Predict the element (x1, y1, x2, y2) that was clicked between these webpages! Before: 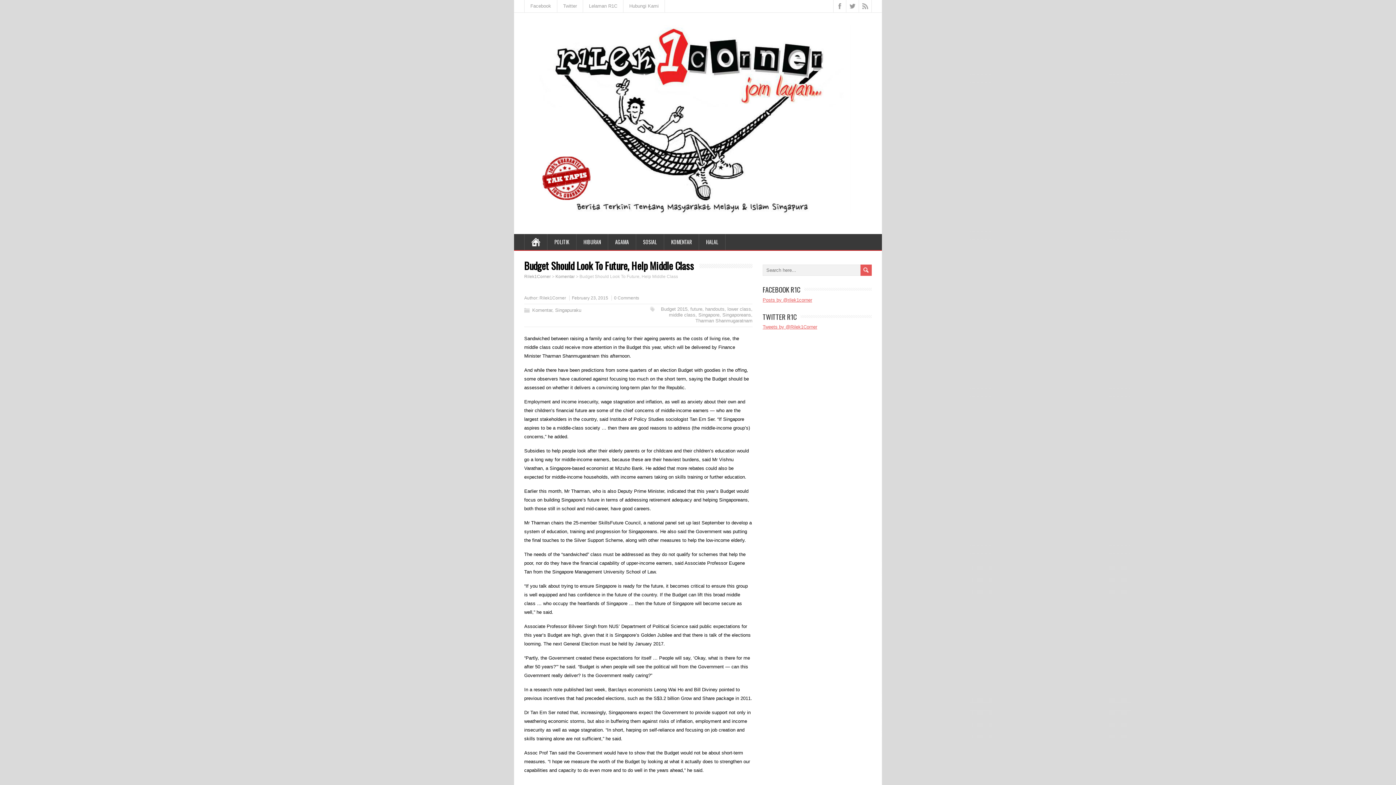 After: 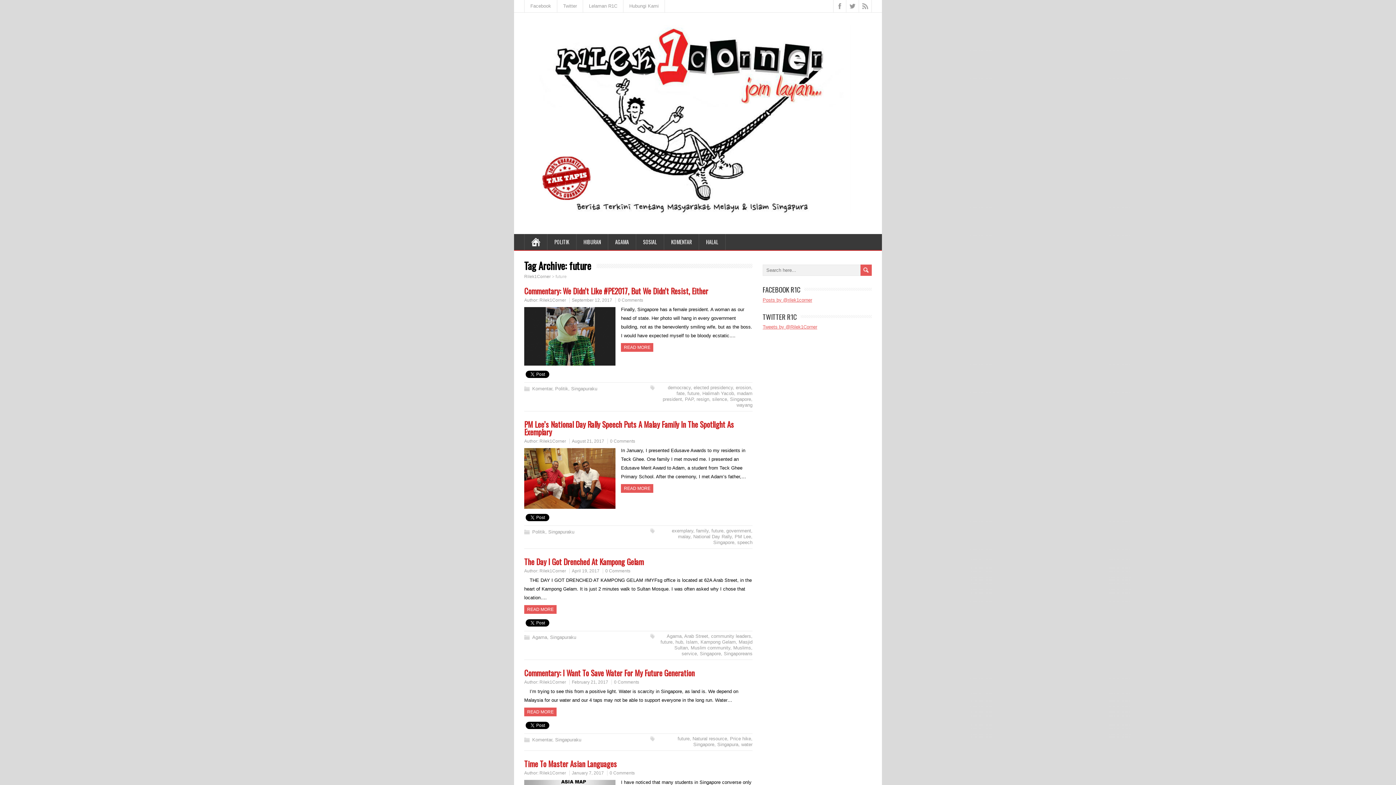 Action: bbox: (690, 306, 702, 312) label: future